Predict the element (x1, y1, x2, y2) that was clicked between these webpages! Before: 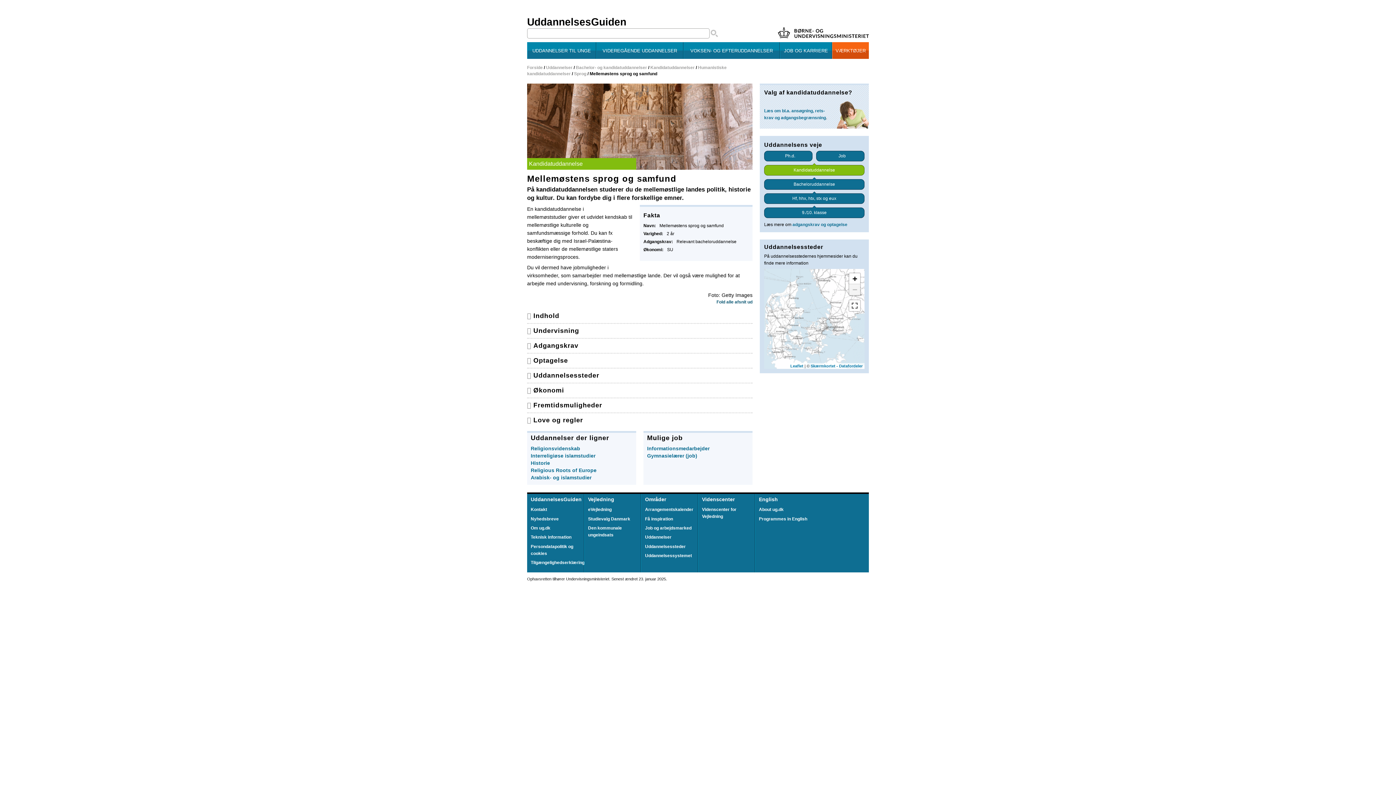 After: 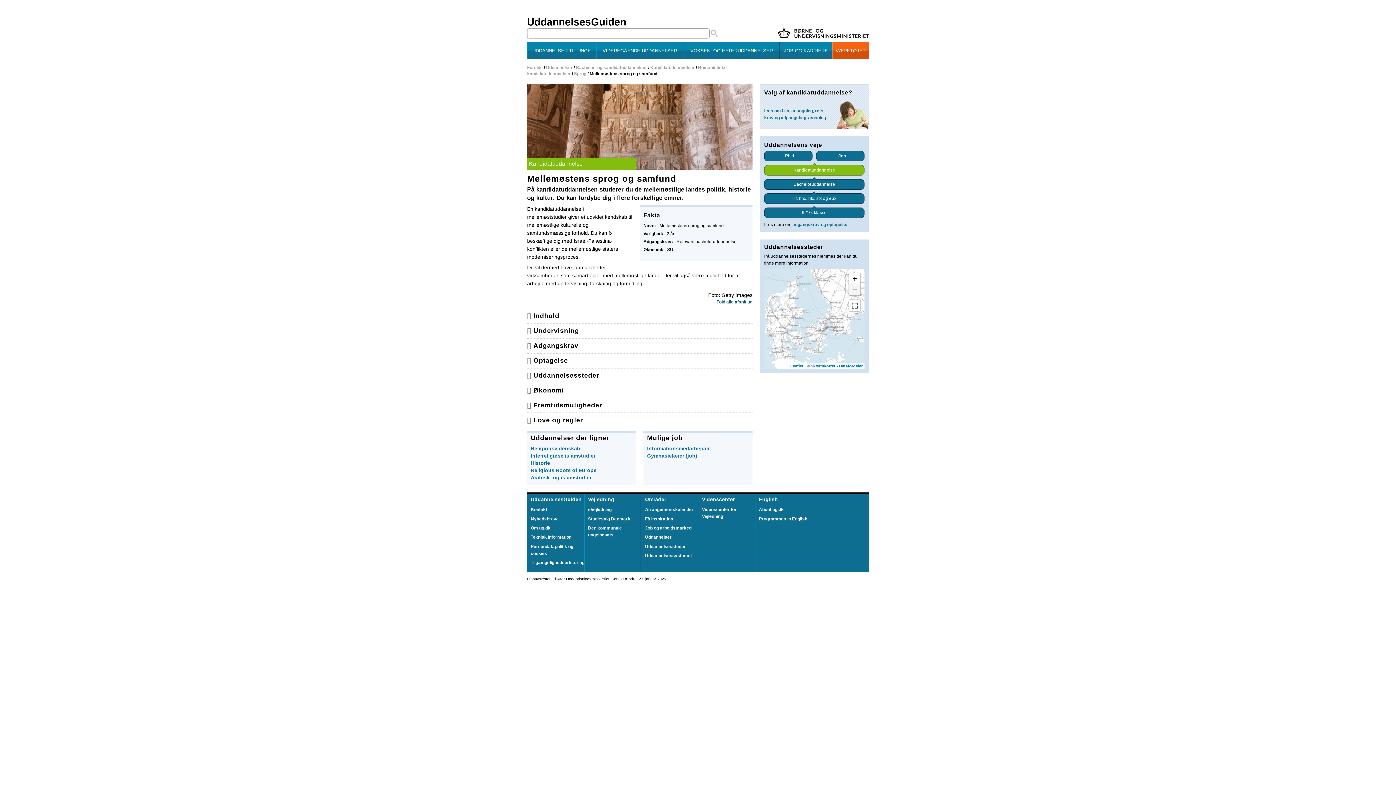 Action: bbox: (838, 153, 845, 158) label: Job